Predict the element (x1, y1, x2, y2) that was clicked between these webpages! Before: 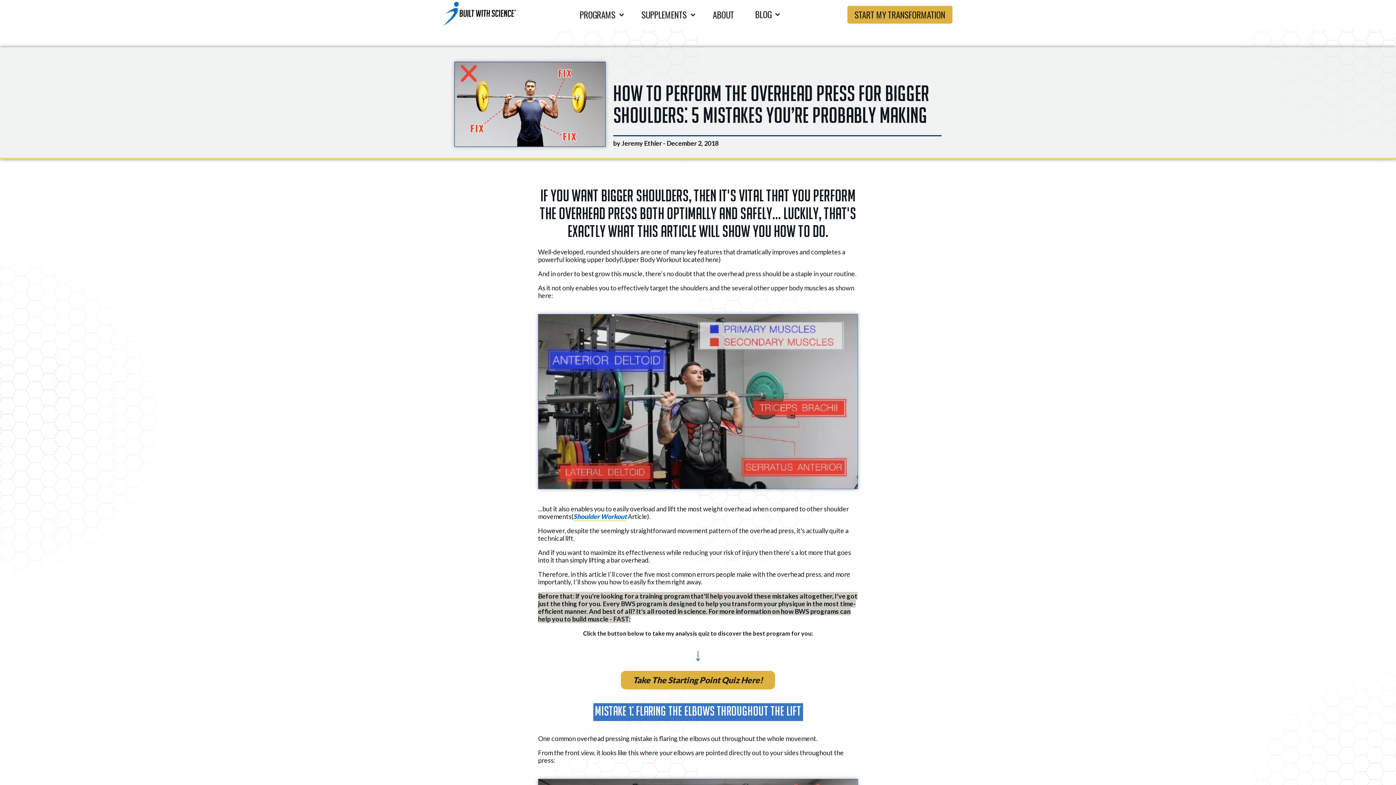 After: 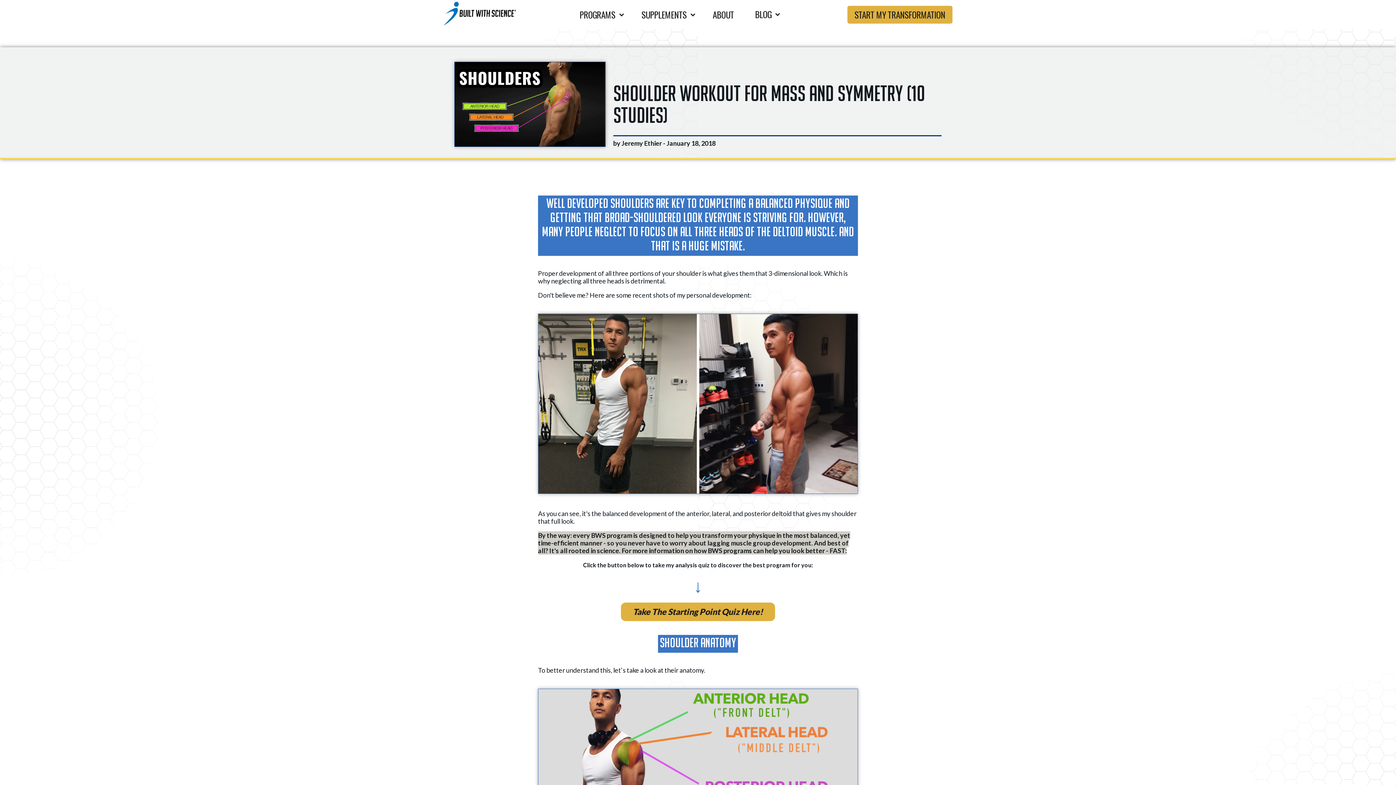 Action: label: Shoulder Workout bbox: (573, 512, 626, 521)